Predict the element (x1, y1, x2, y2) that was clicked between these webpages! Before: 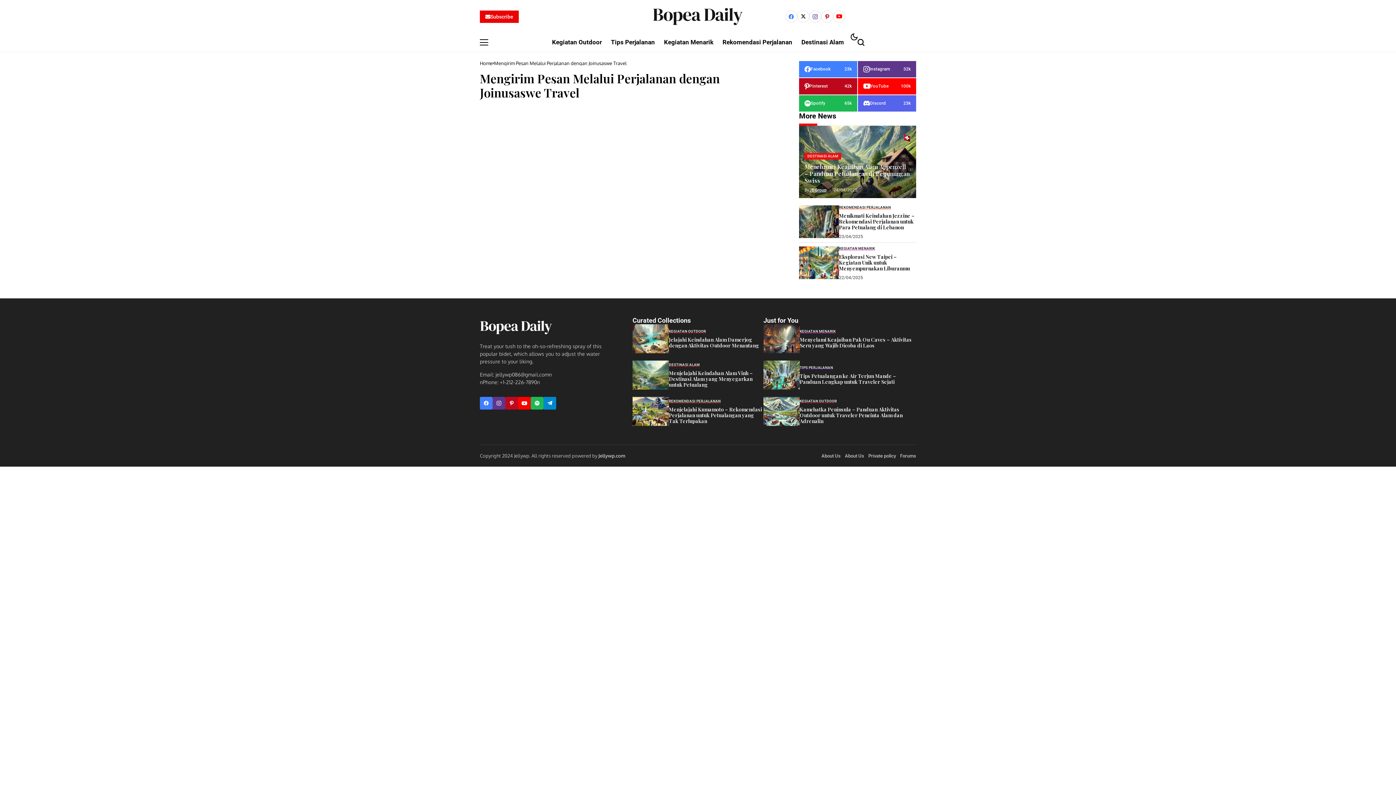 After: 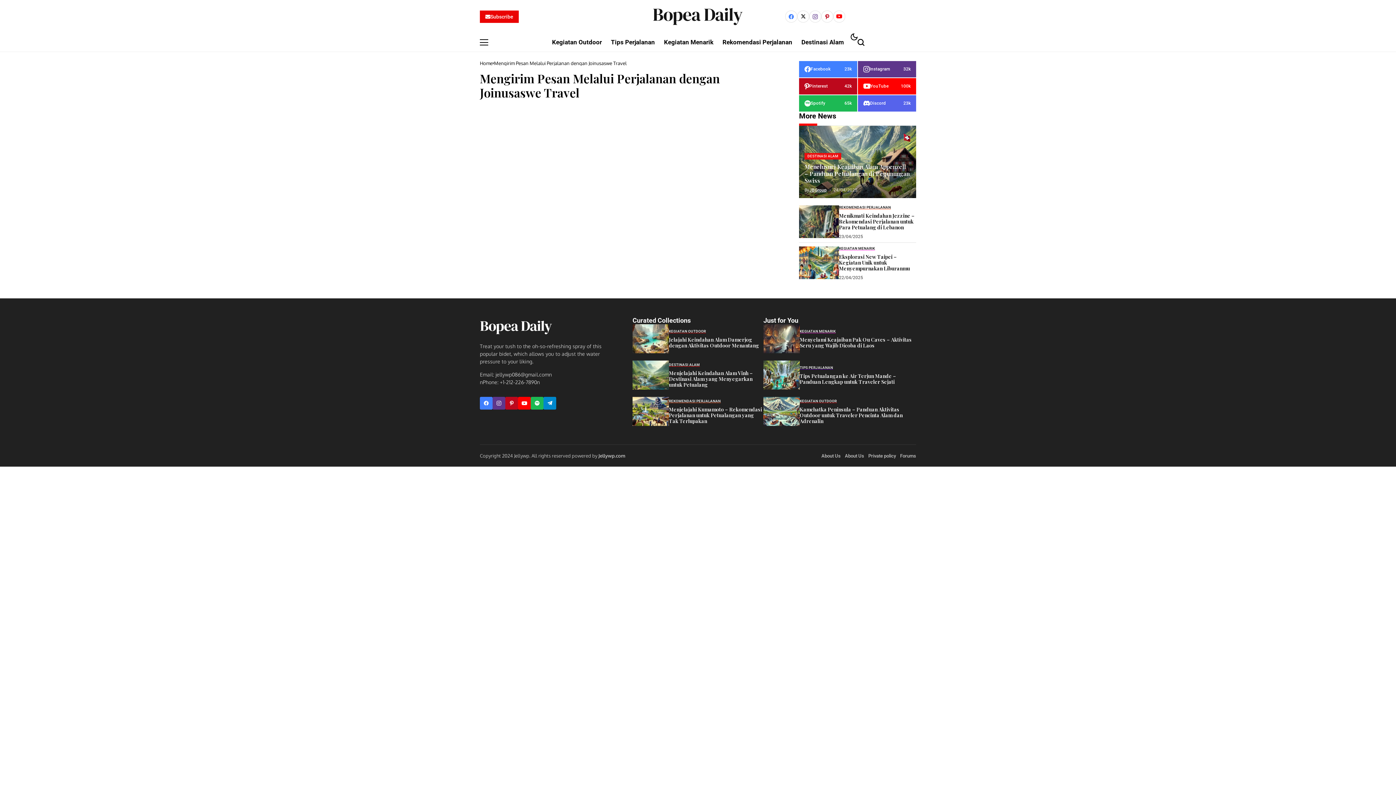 Action: bbox: (797, 10, 809, 22) label: X